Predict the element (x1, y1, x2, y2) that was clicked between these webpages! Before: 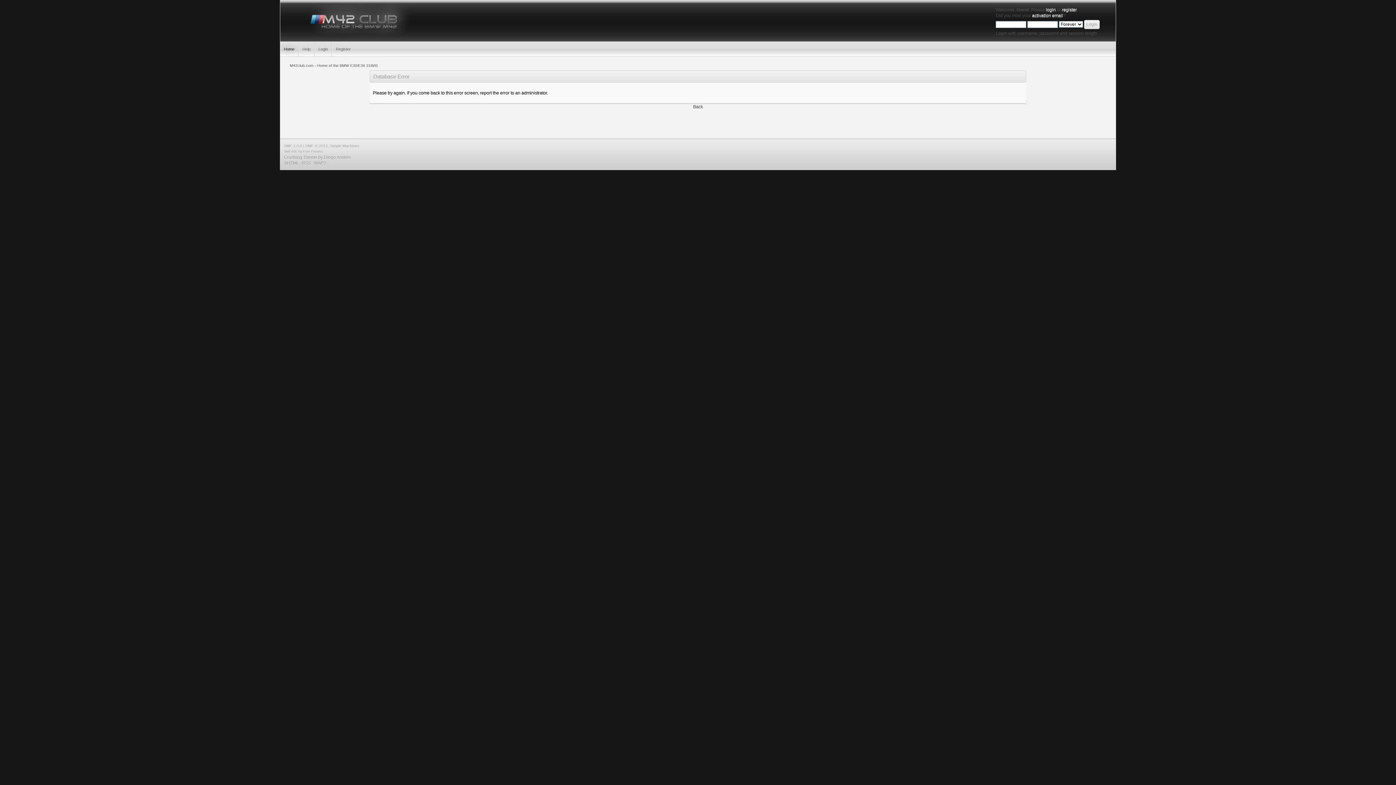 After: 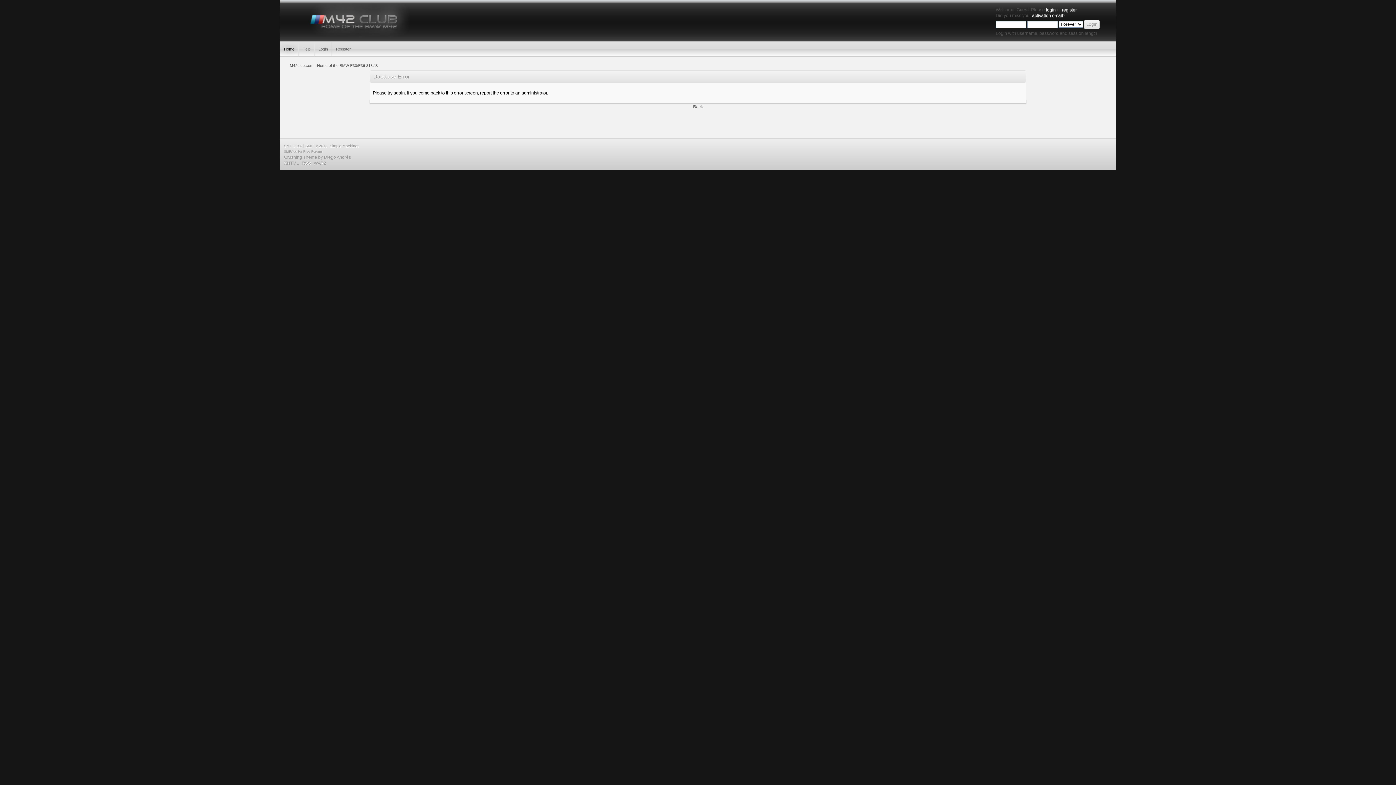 Action: label: register bbox: (1062, 7, 1076, 12)